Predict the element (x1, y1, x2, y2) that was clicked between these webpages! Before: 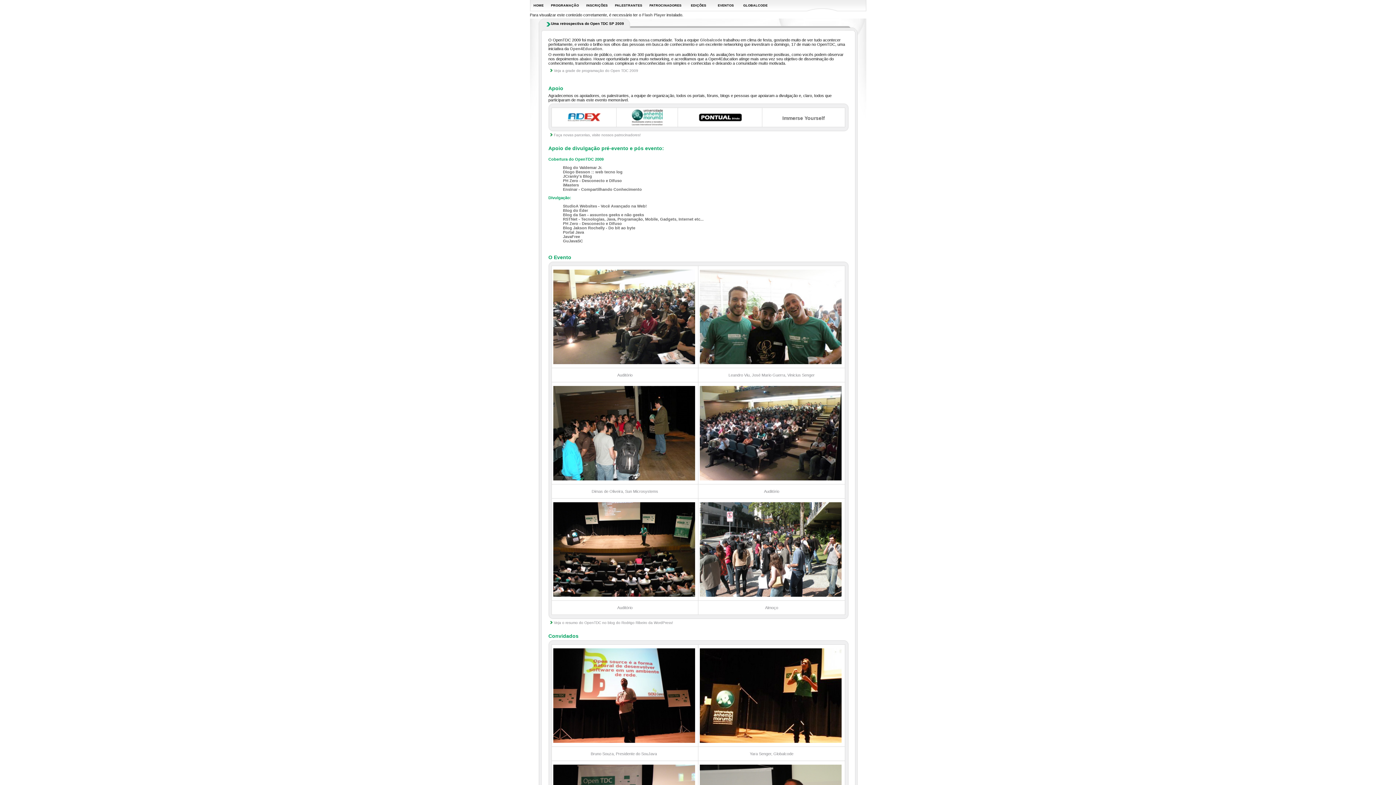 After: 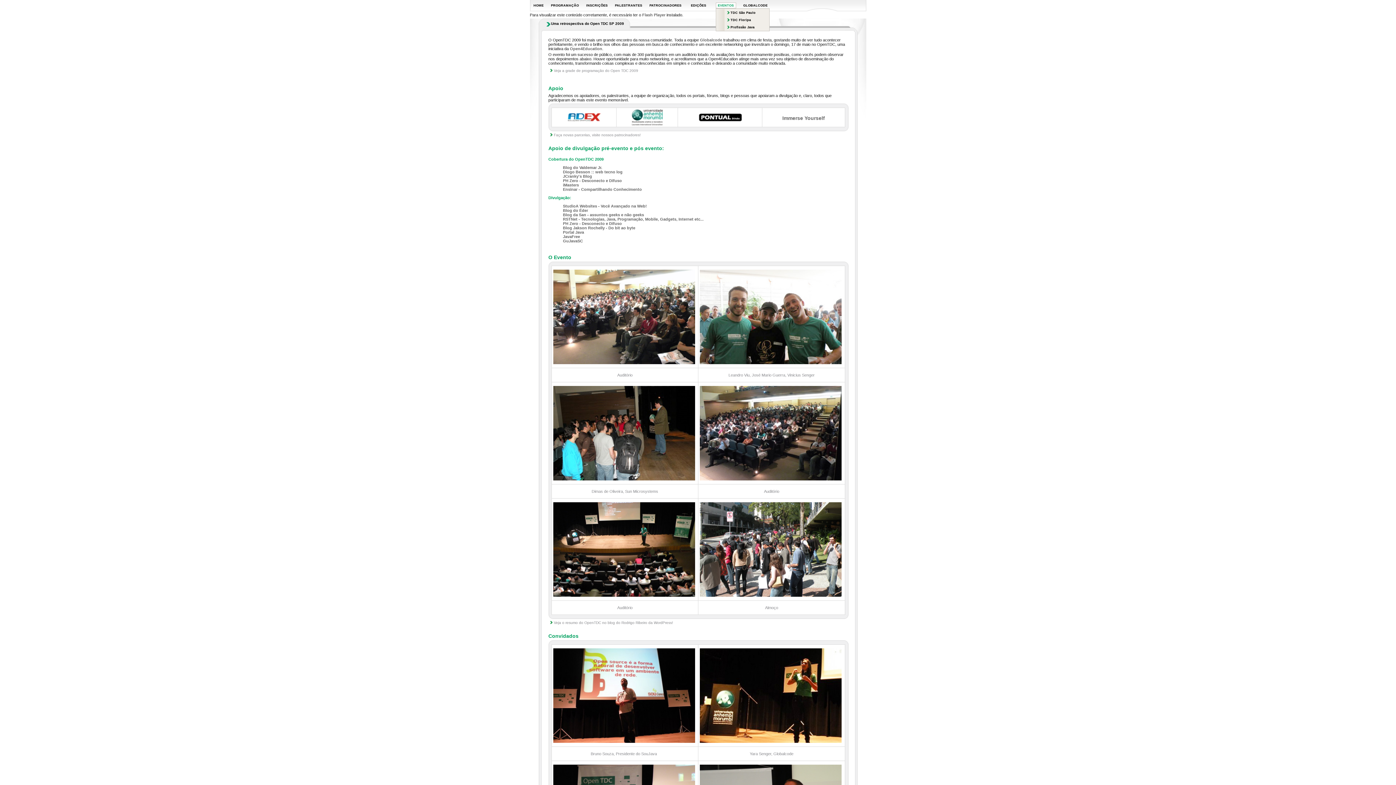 Action: label: EVENTOS bbox: (718, 3, 734, 7)